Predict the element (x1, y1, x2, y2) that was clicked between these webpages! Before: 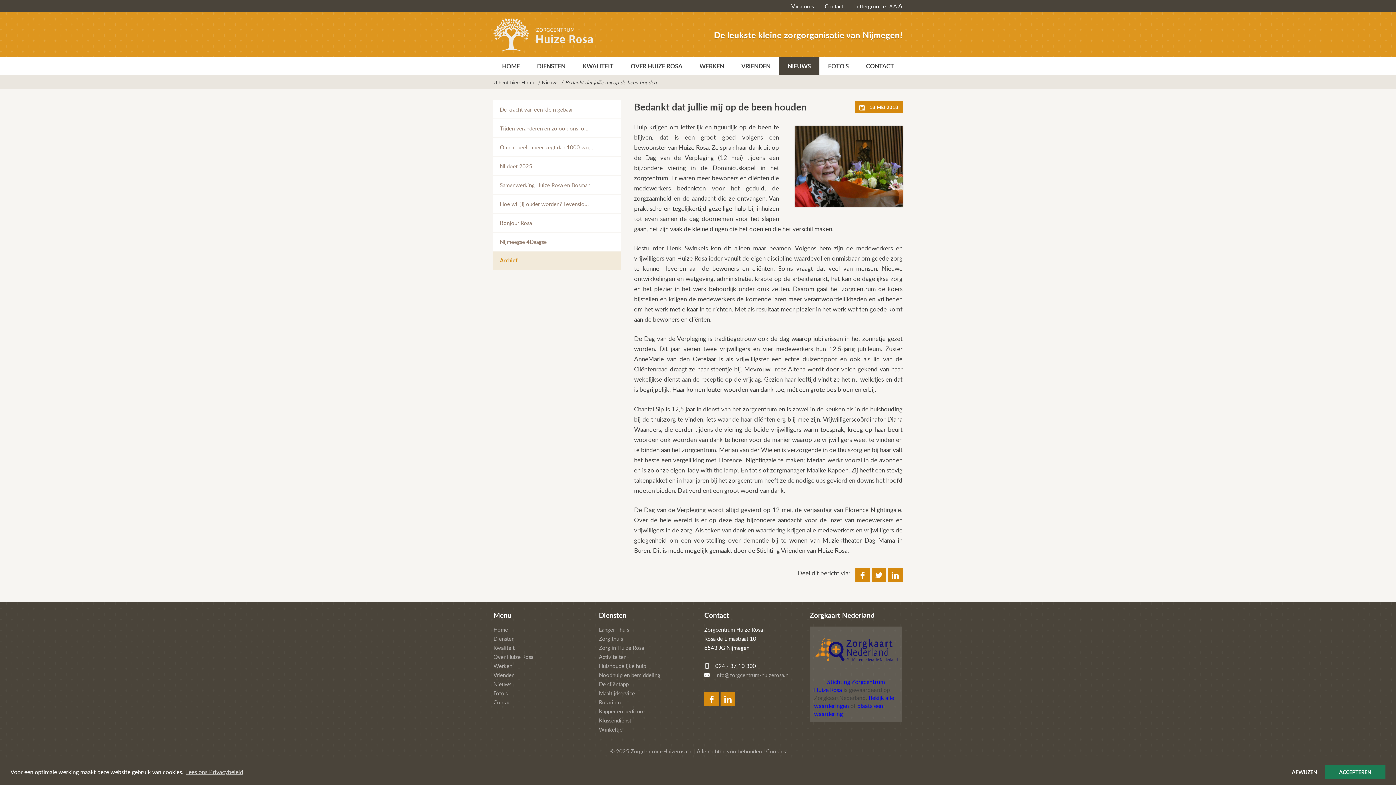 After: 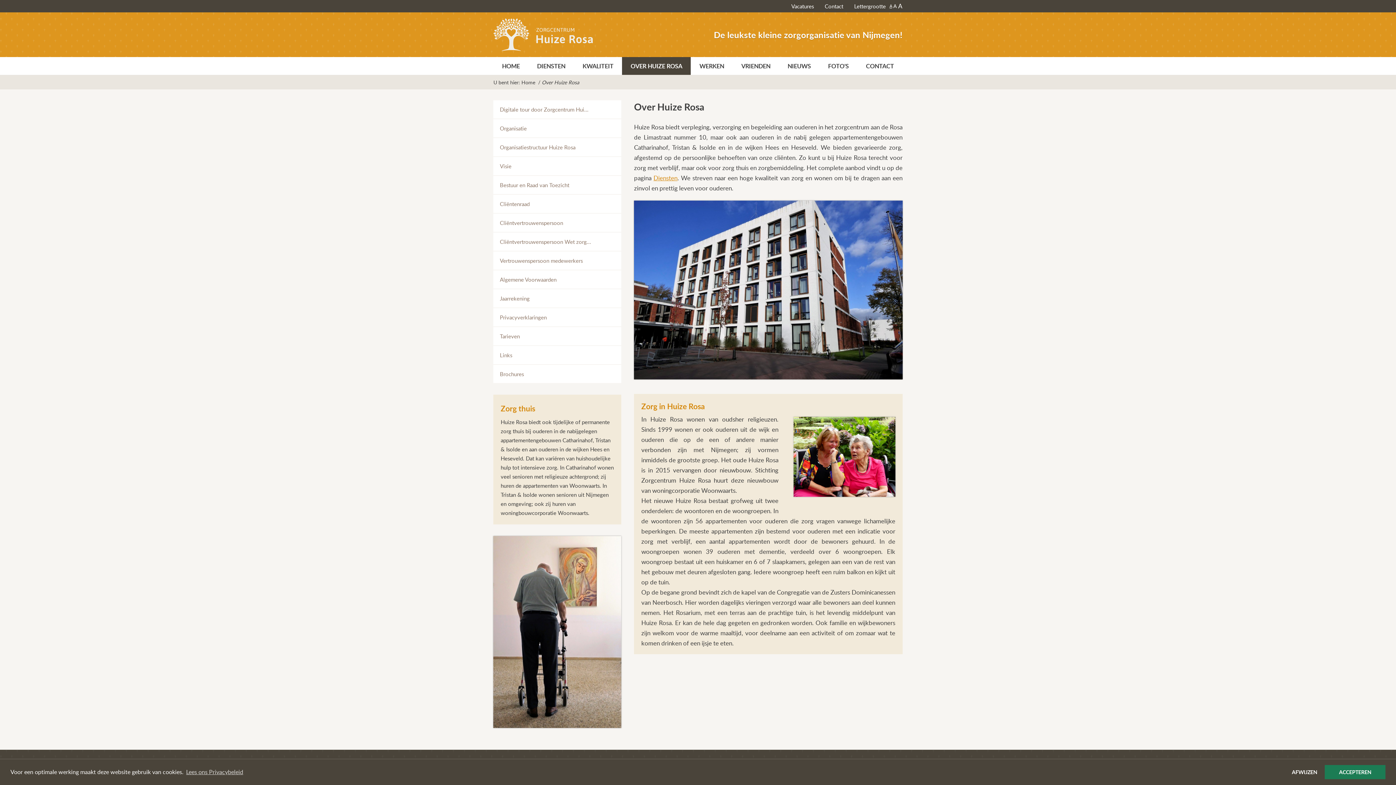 Action: label: OVER HUIZE ROSA bbox: (626, 57, 687, 75)